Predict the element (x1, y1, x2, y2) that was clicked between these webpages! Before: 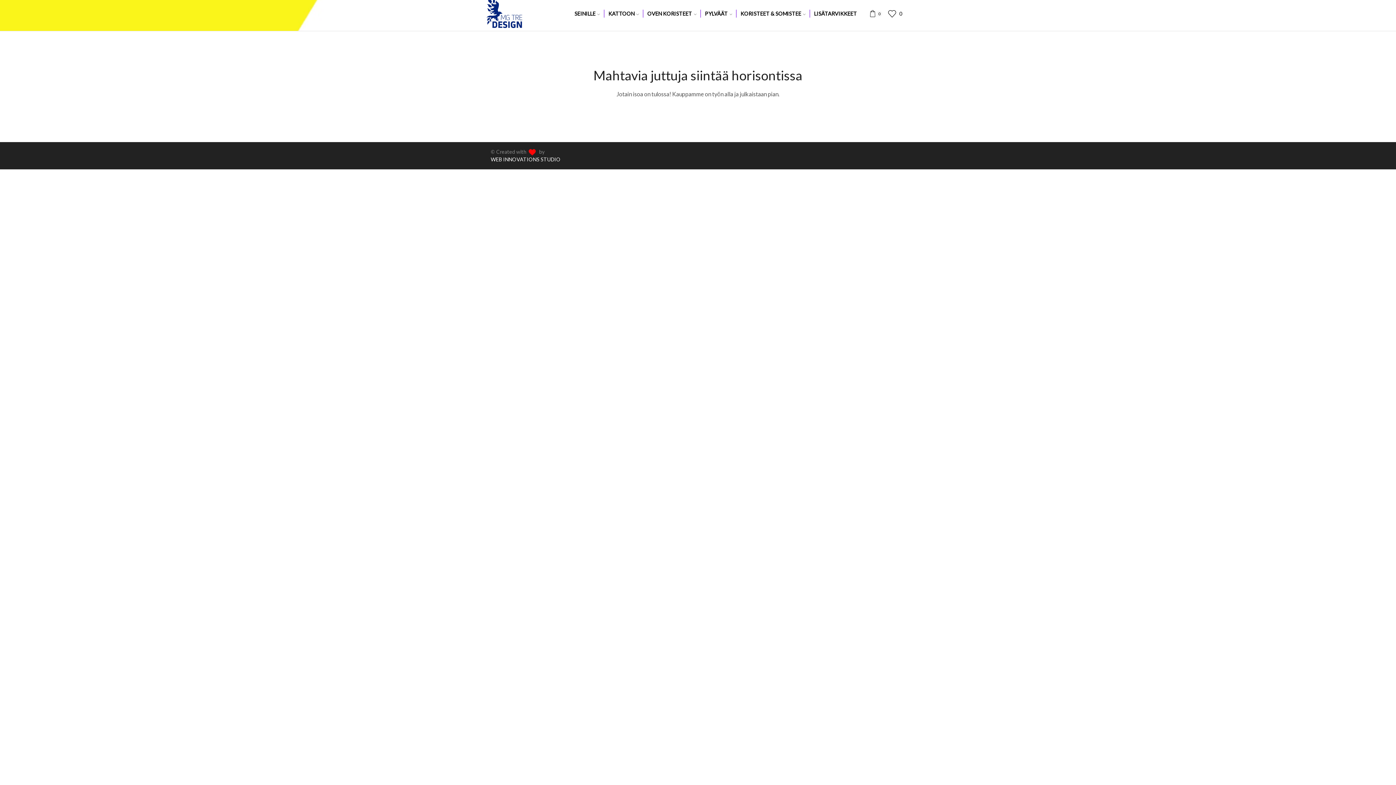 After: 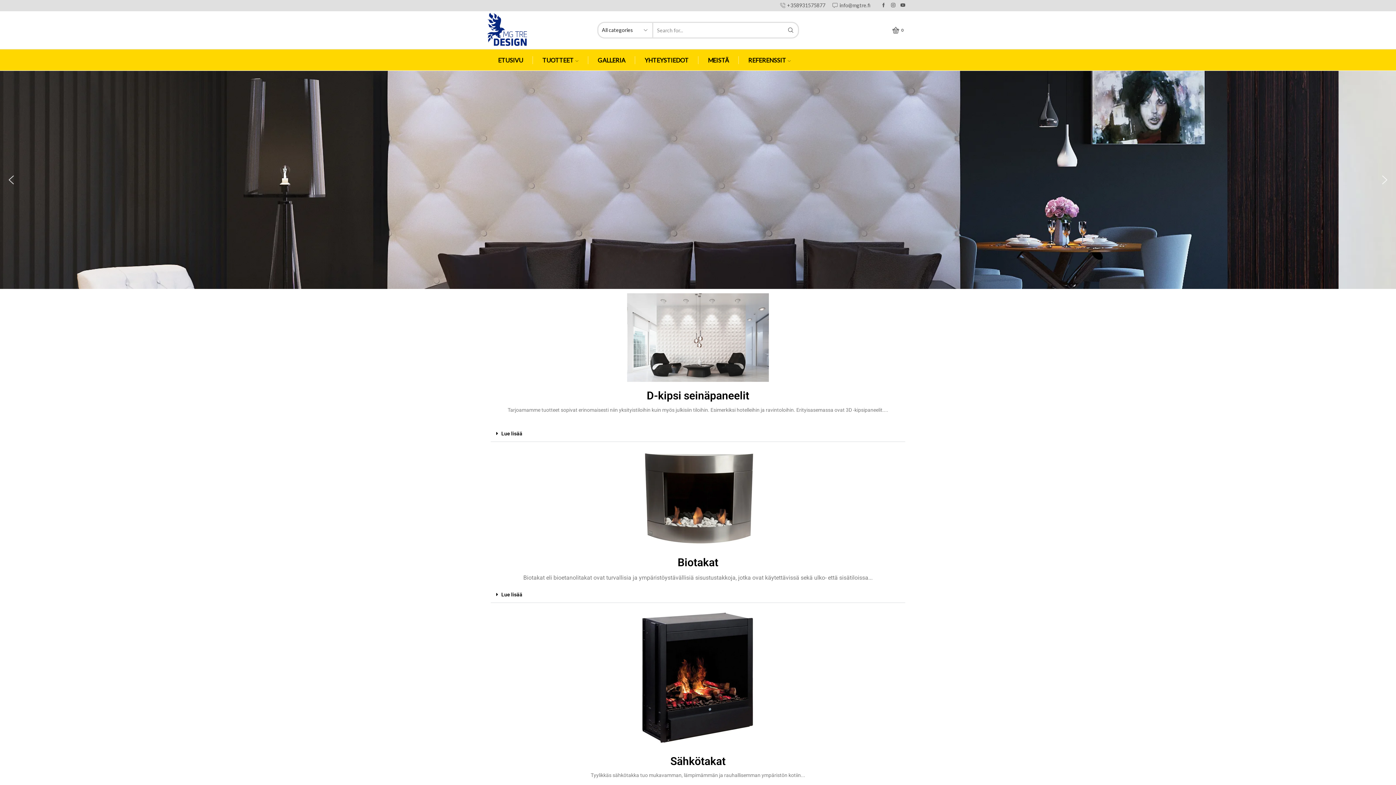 Action: bbox: (490, 9, 540, 16)